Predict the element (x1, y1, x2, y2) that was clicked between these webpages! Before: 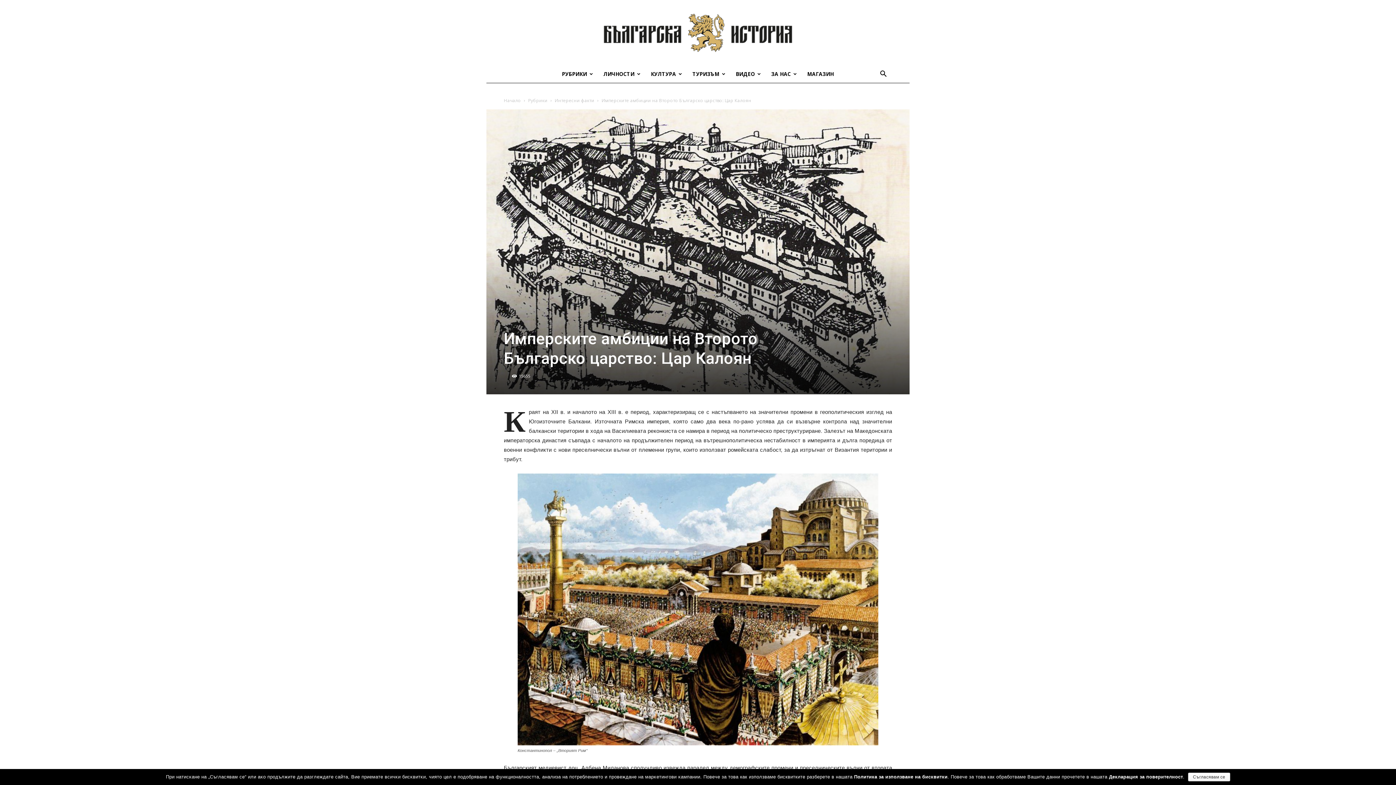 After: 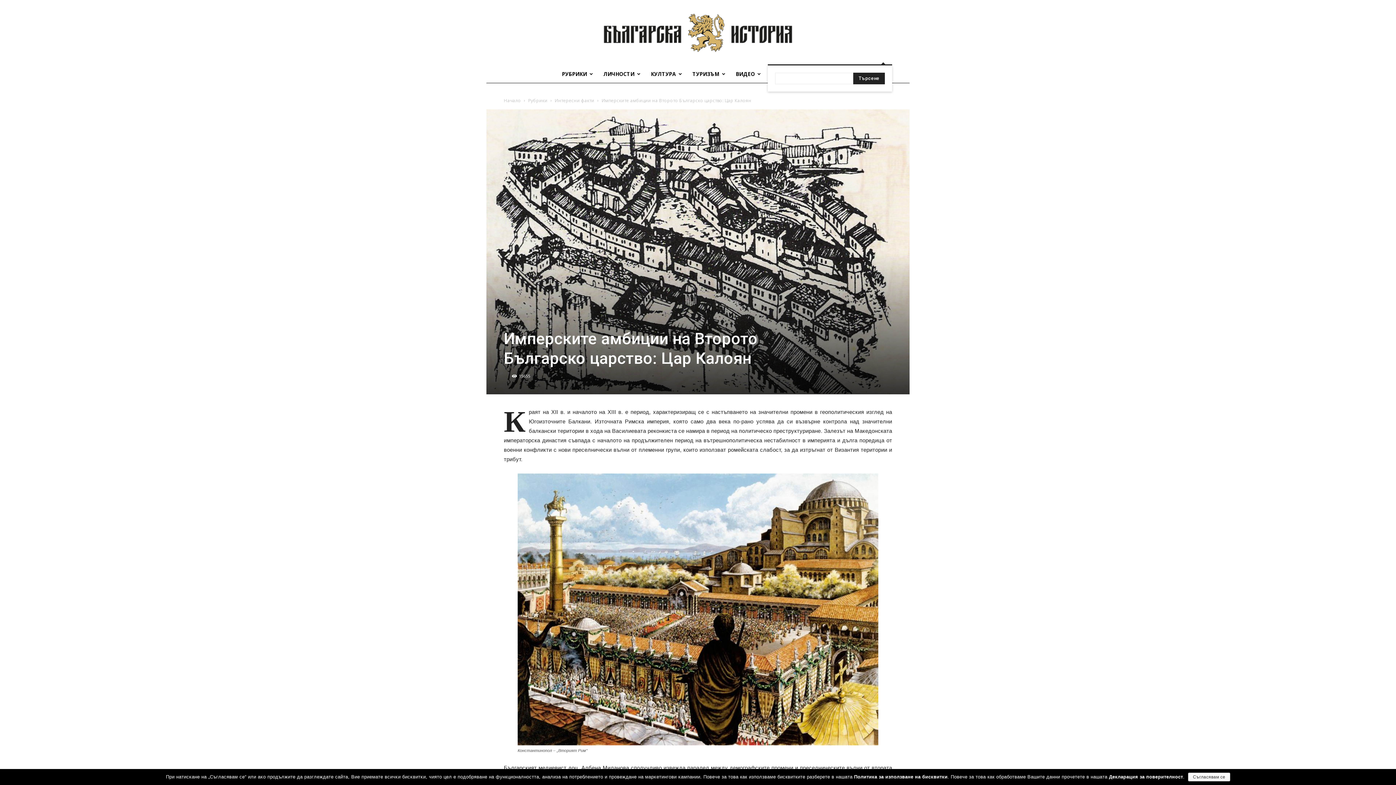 Action: bbox: (874, 71, 892, 78)